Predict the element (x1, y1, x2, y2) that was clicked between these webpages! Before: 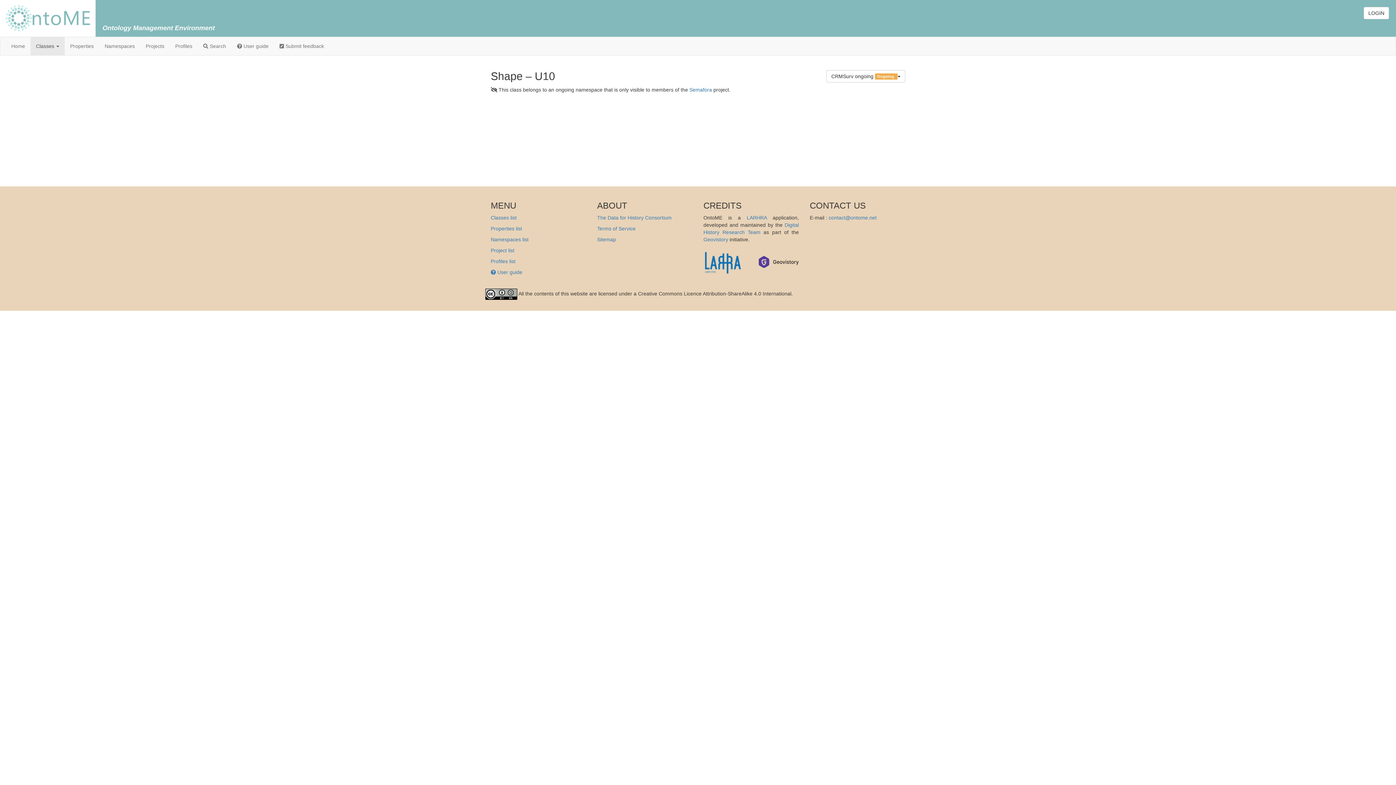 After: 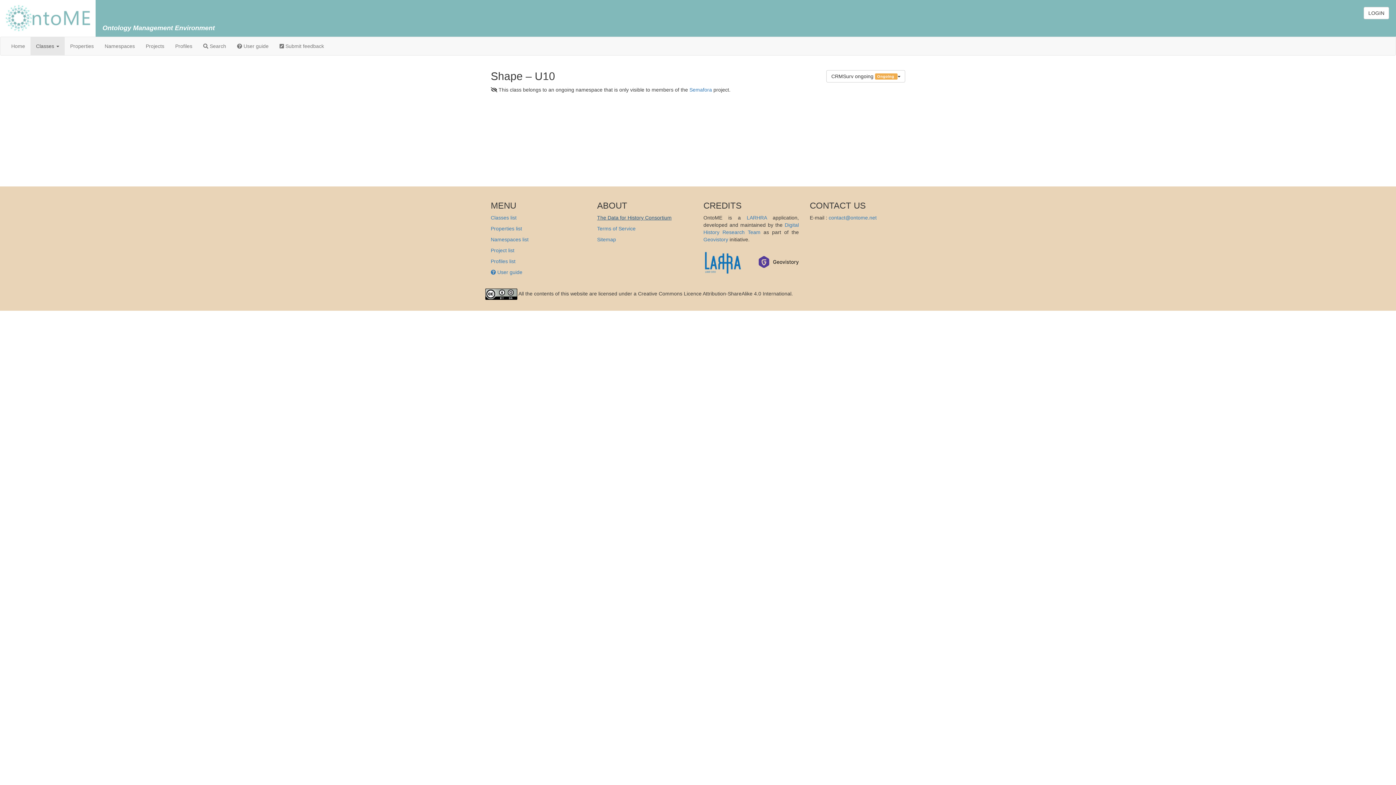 Action: label: The Data for History Consortium bbox: (597, 214, 671, 220)